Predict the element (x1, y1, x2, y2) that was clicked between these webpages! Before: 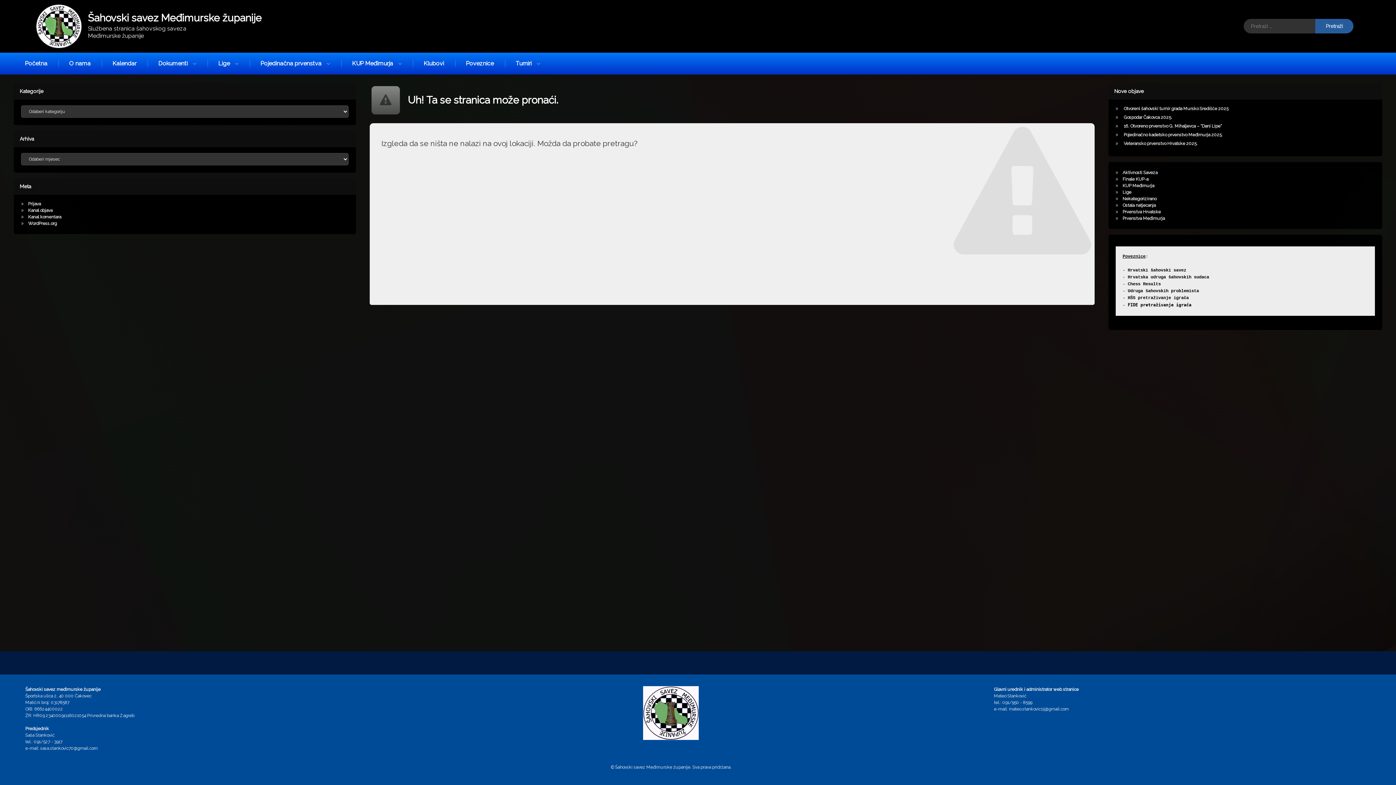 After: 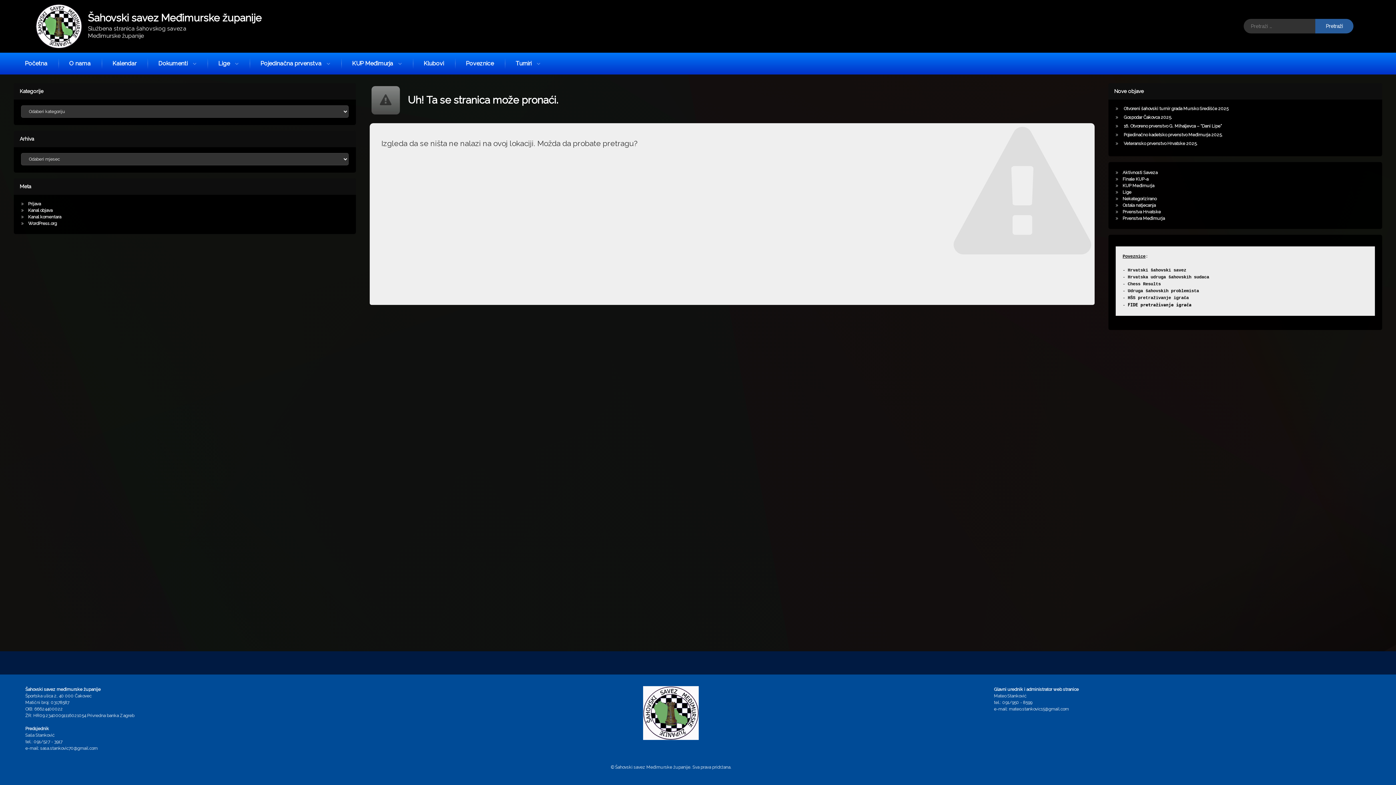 Action: bbox: (1128, 281, 1161, 286) label: Chess Results